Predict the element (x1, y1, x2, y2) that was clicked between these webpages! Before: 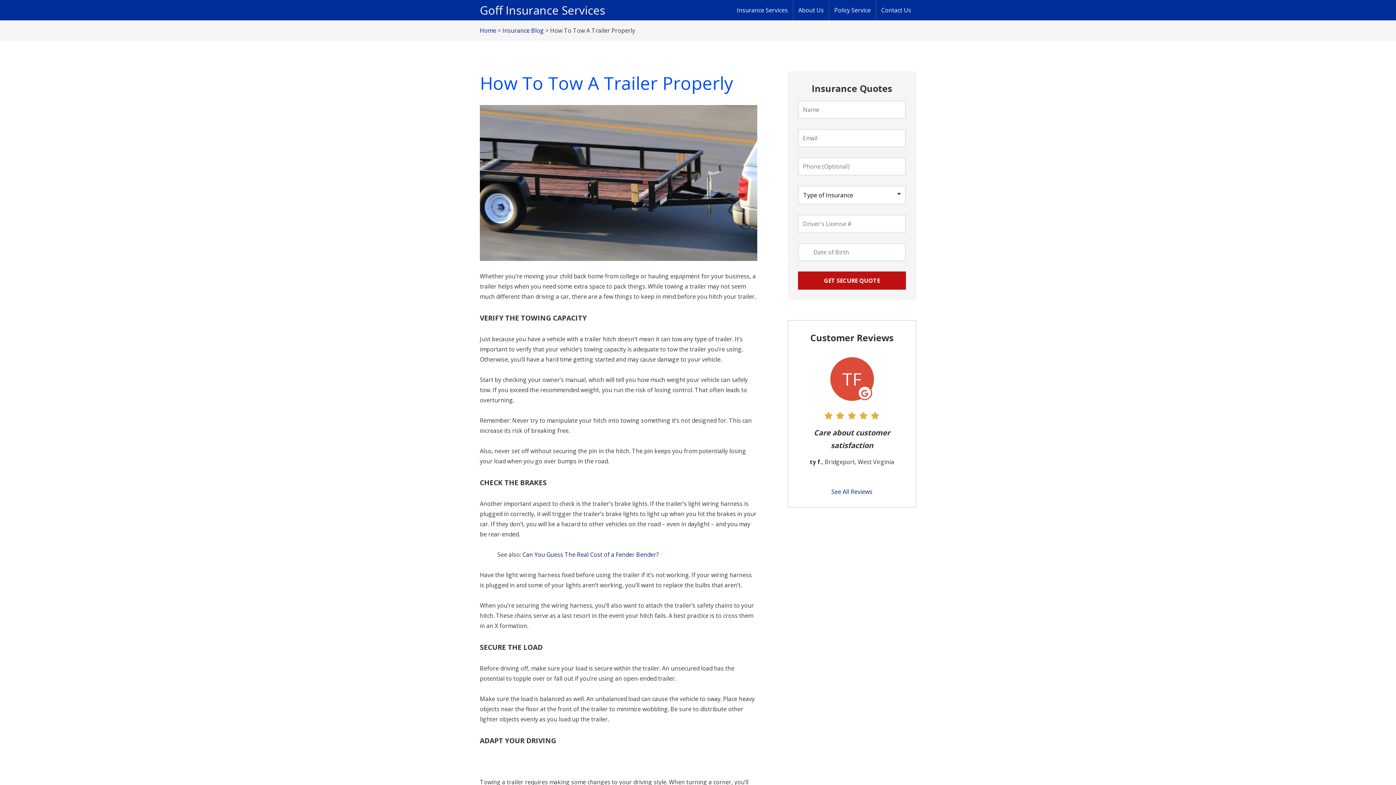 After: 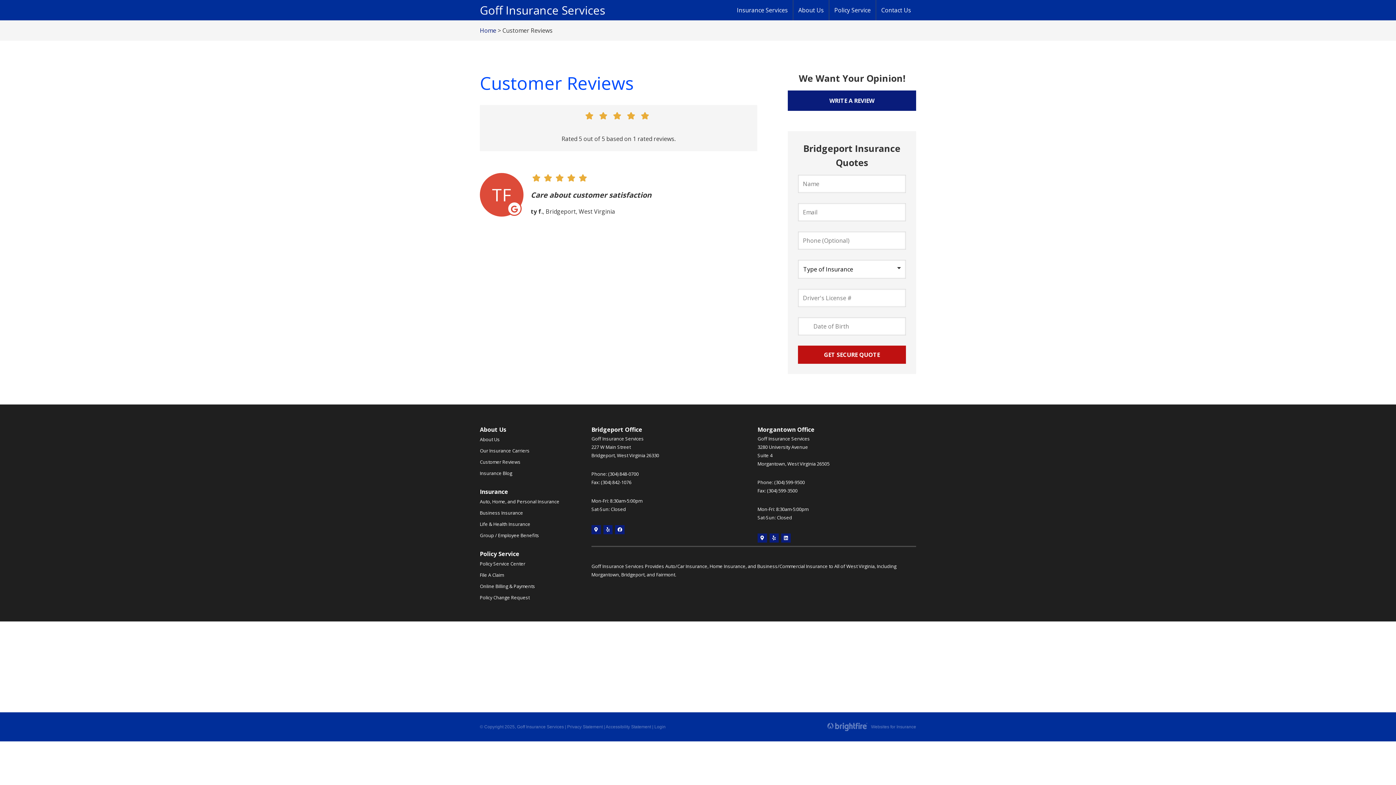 Action: bbox: (798, 350, 905, 497) label: See All Reviews